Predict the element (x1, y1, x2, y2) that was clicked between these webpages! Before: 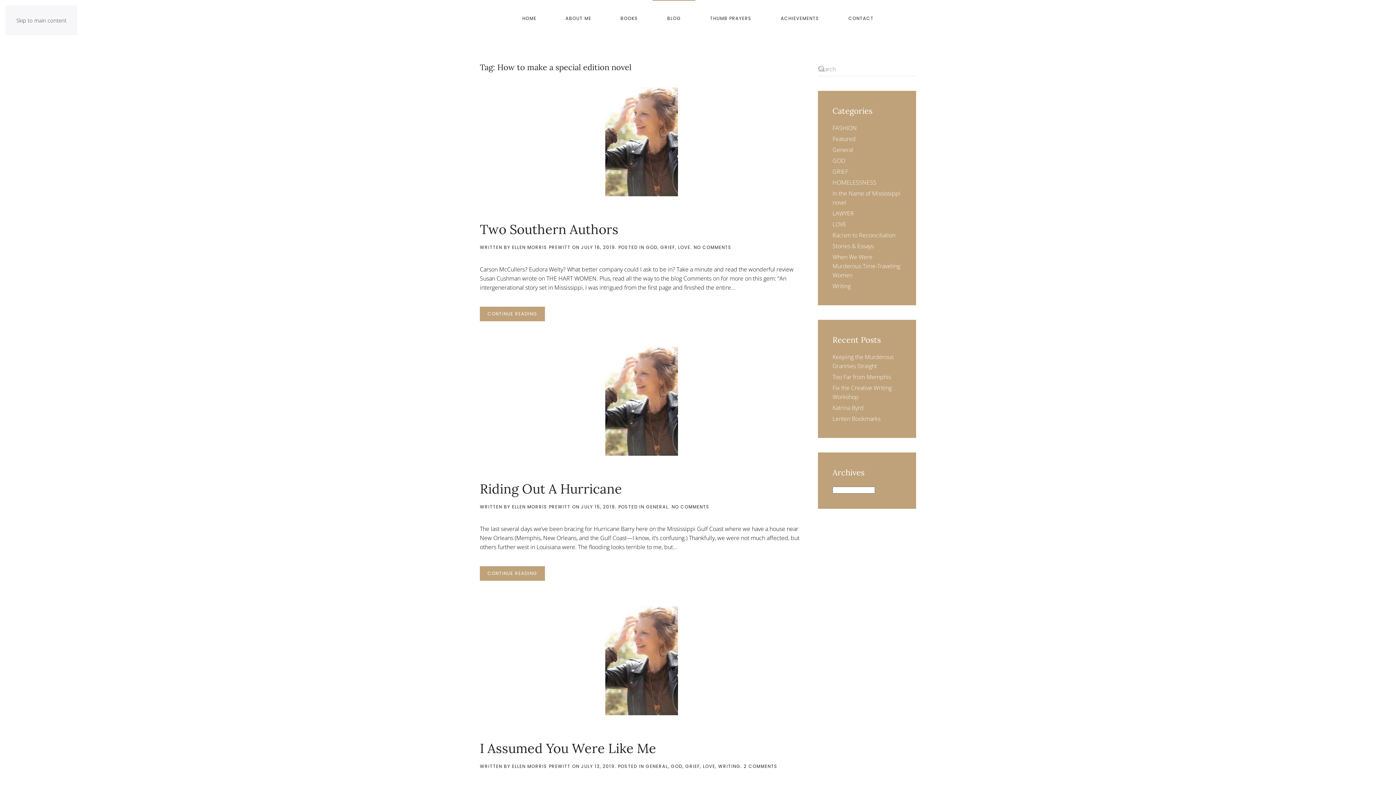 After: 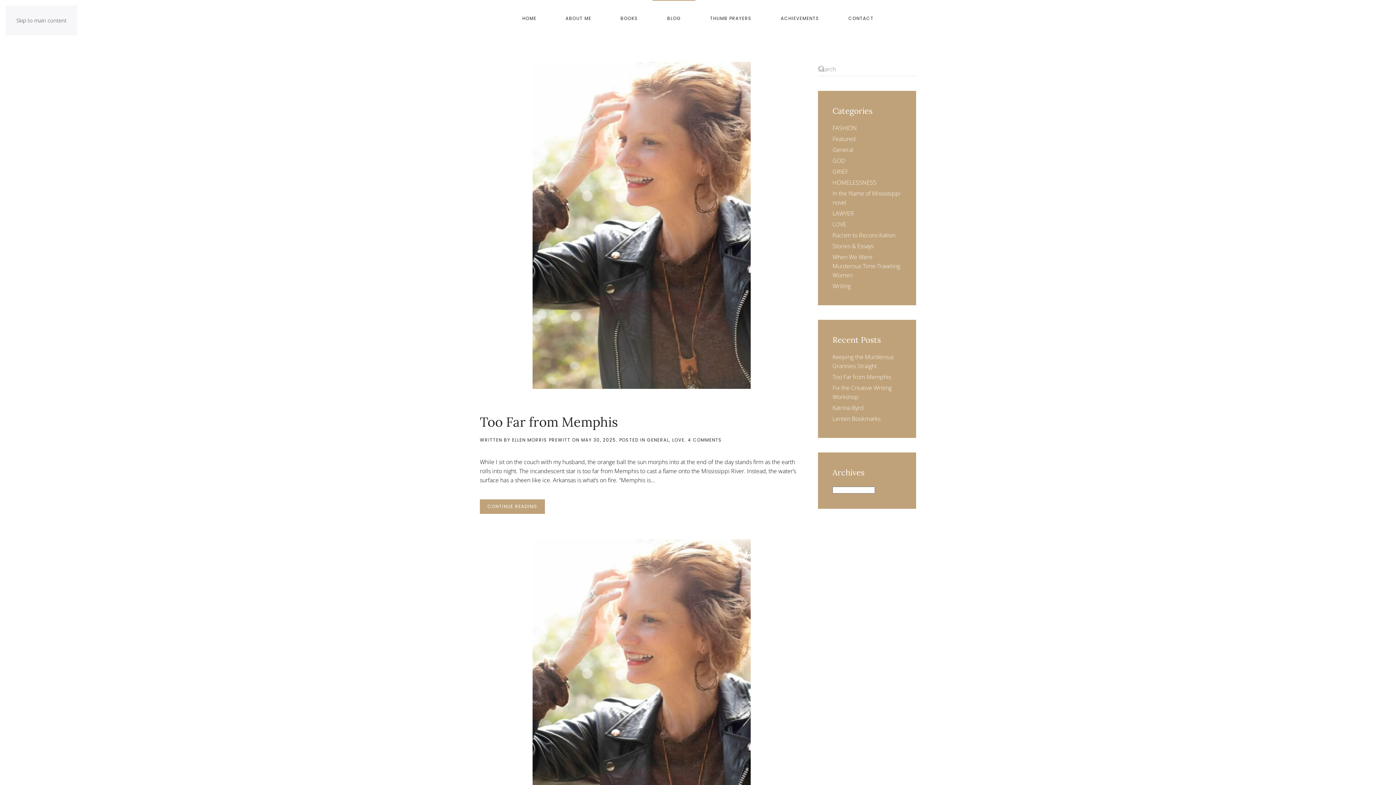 Action: bbox: (645, 763, 668, 769) label: GENERAL